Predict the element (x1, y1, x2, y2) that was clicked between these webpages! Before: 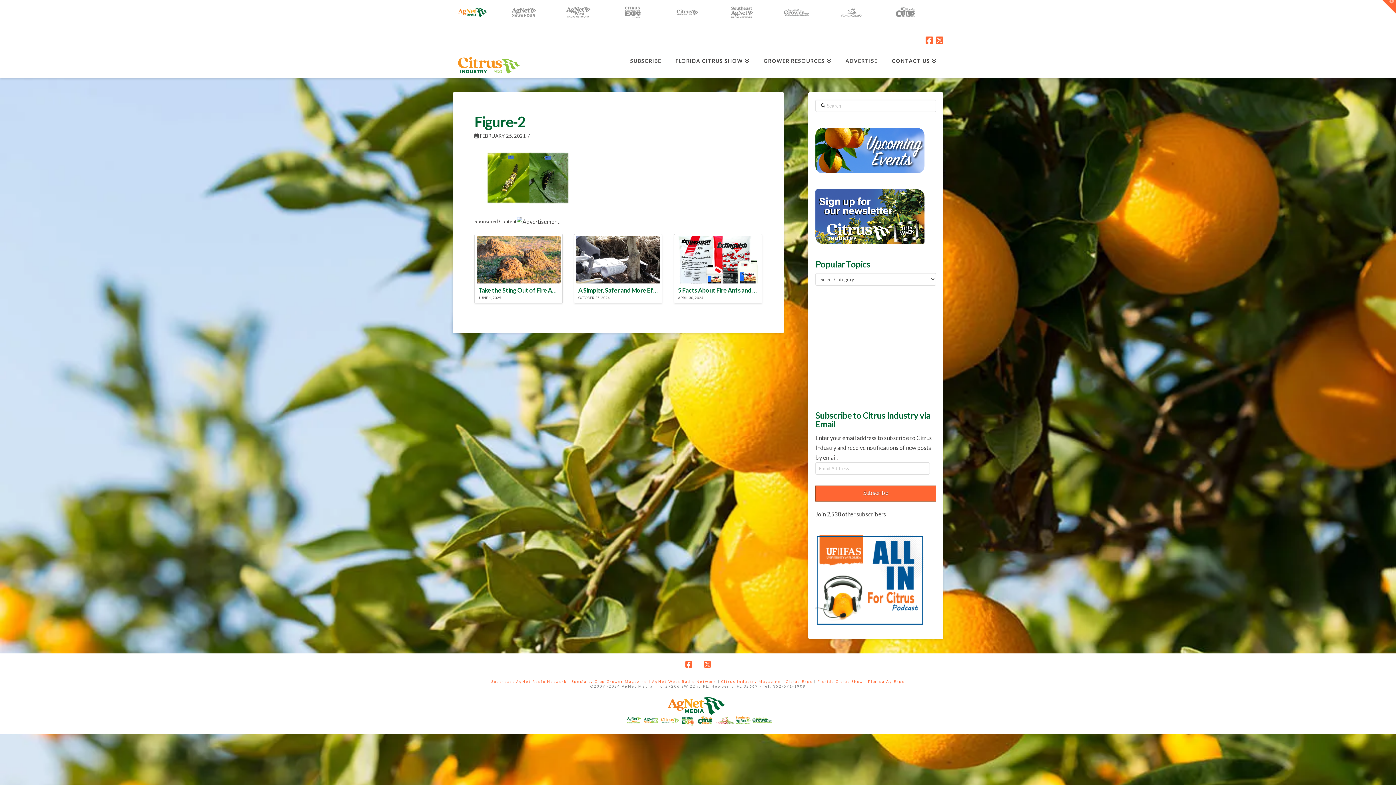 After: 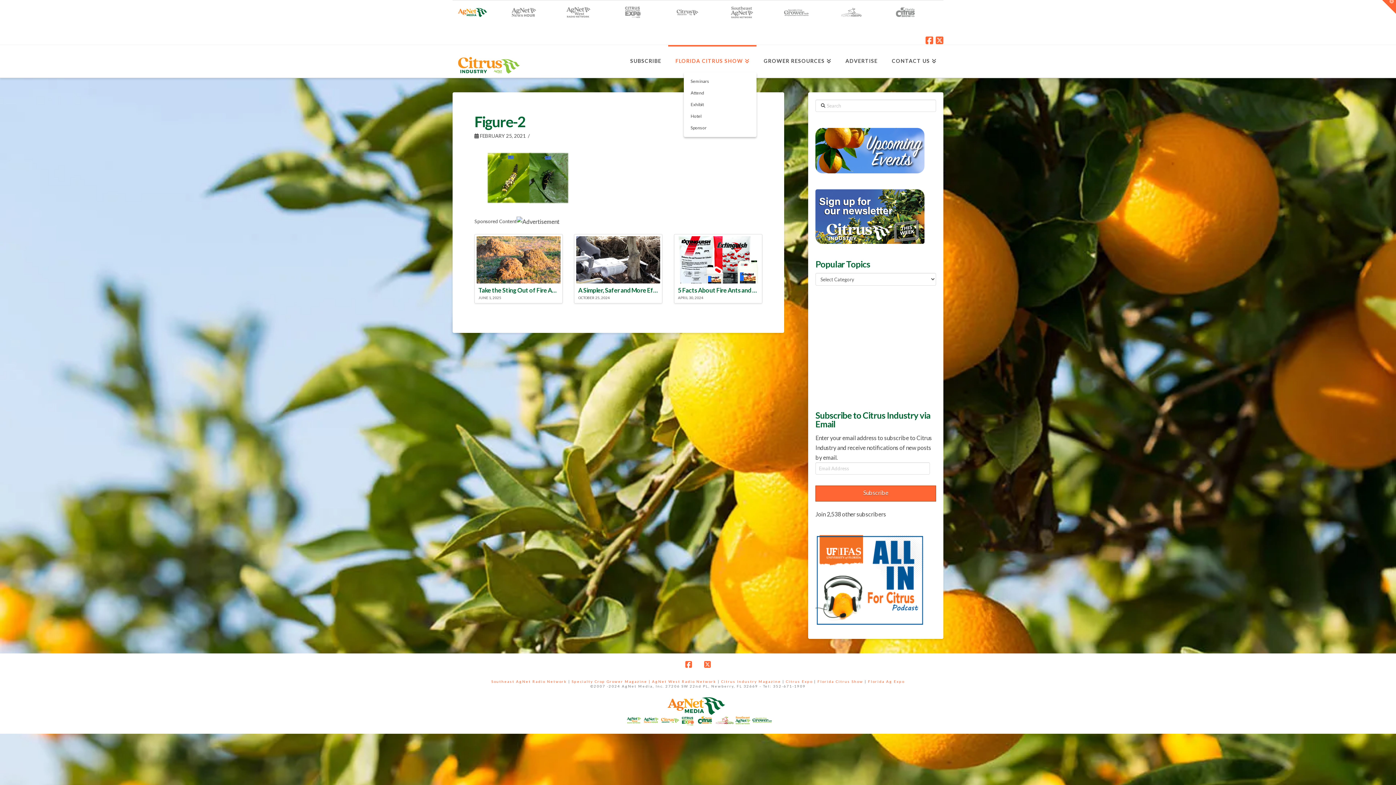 Action: label: FLORIDA CITRUS SHOW bbox: (668, 45, 756, 77)